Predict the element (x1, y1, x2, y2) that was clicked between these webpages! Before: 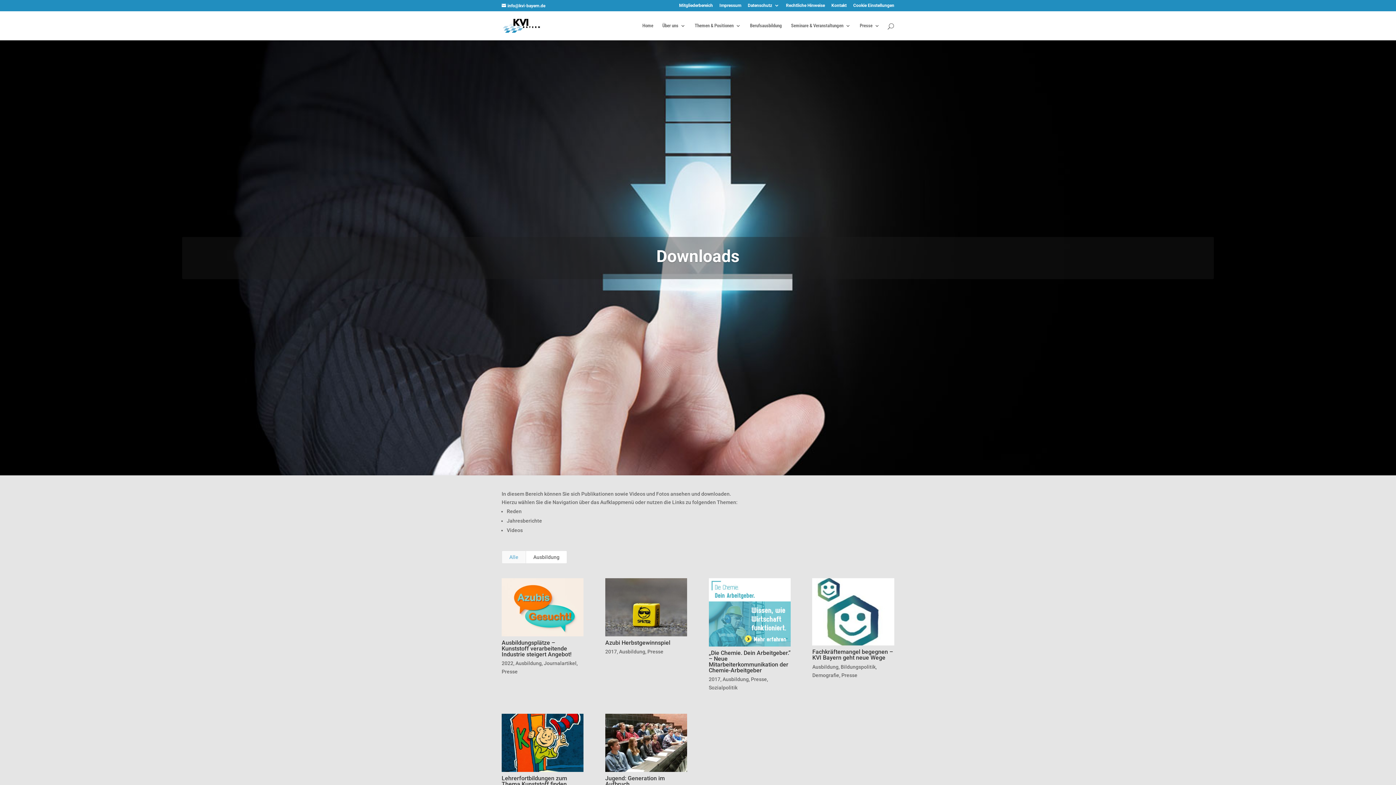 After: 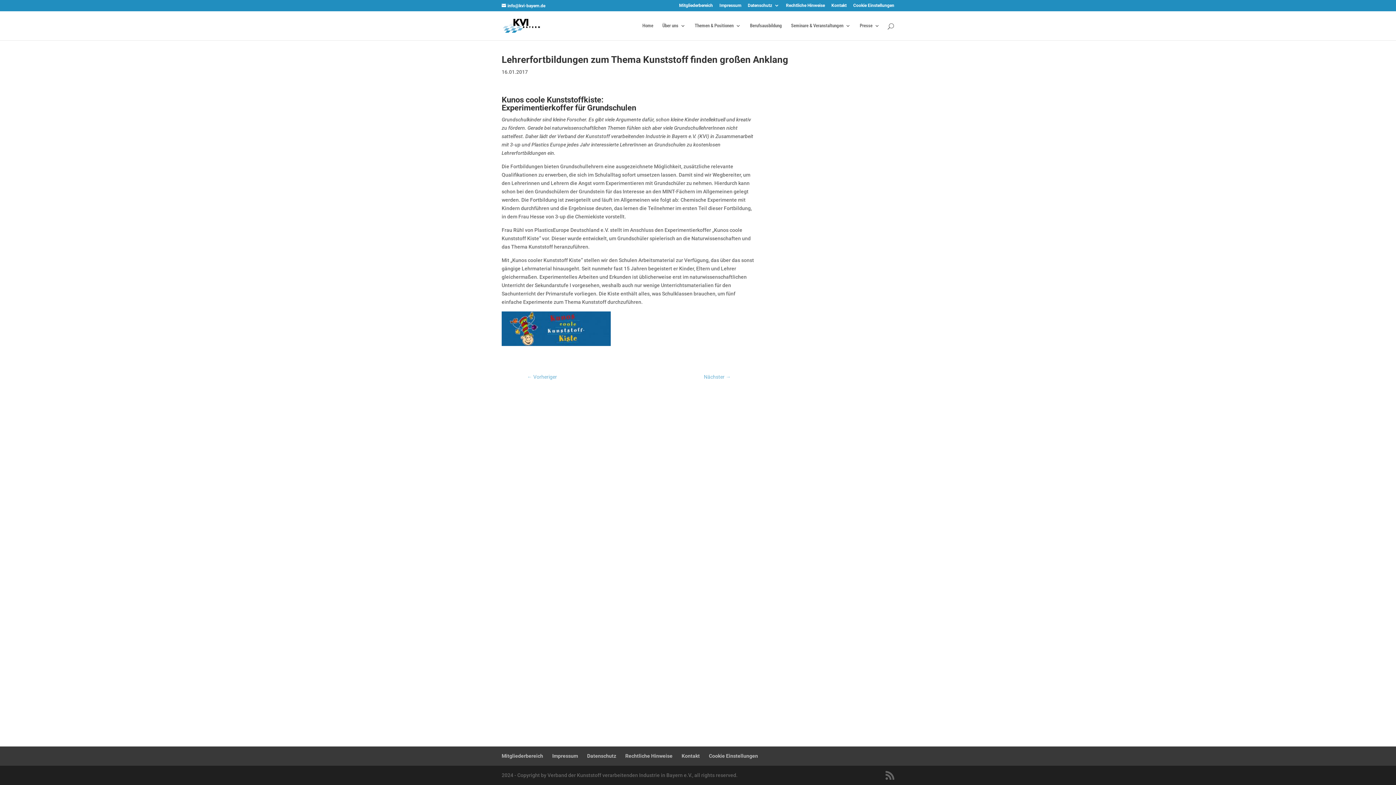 Action: label: Lehrerfortbildungen zum Thema Kunststoff finden großen Anklang bbox: (501, 775, 567, 793)